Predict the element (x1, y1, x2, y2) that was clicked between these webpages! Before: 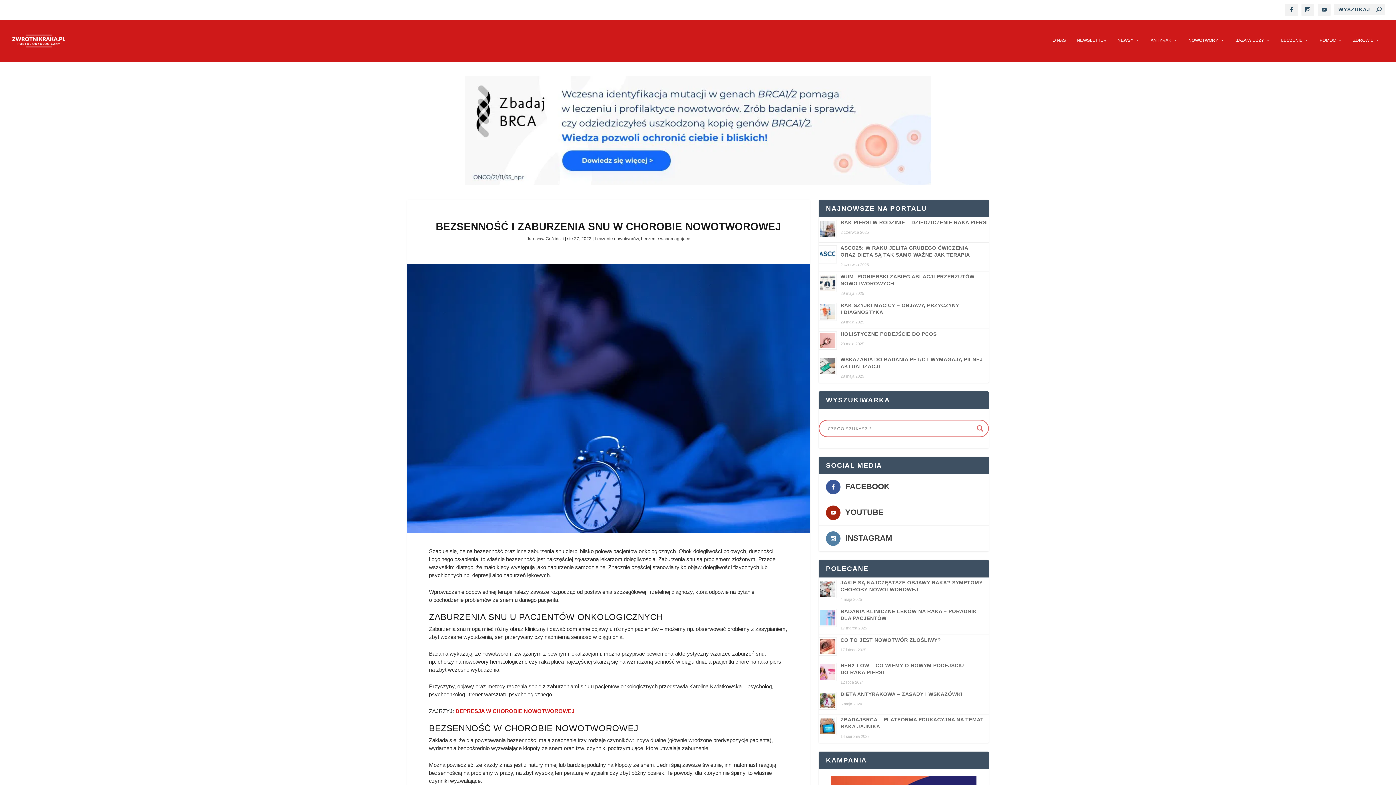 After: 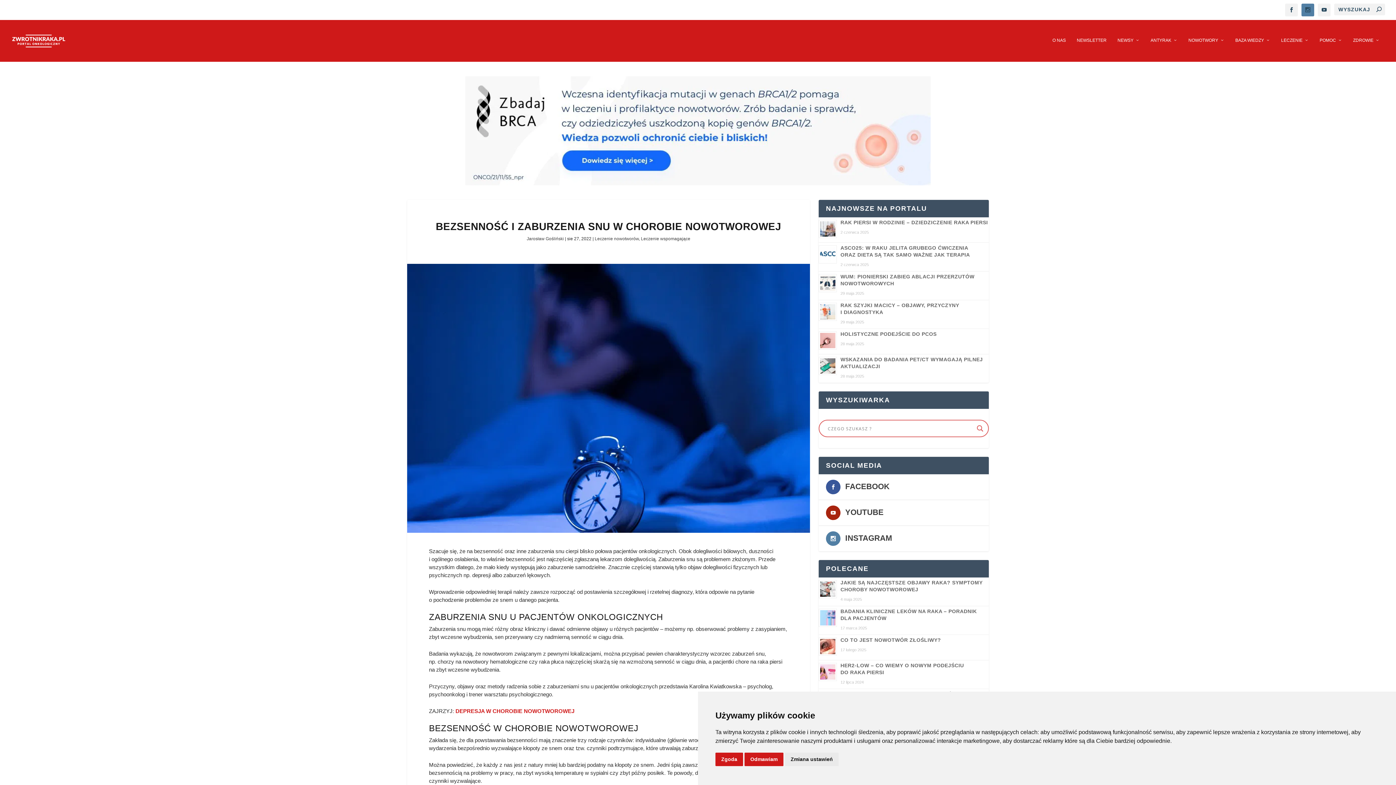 Action: bbox: (1301, 3, 1314, 16)